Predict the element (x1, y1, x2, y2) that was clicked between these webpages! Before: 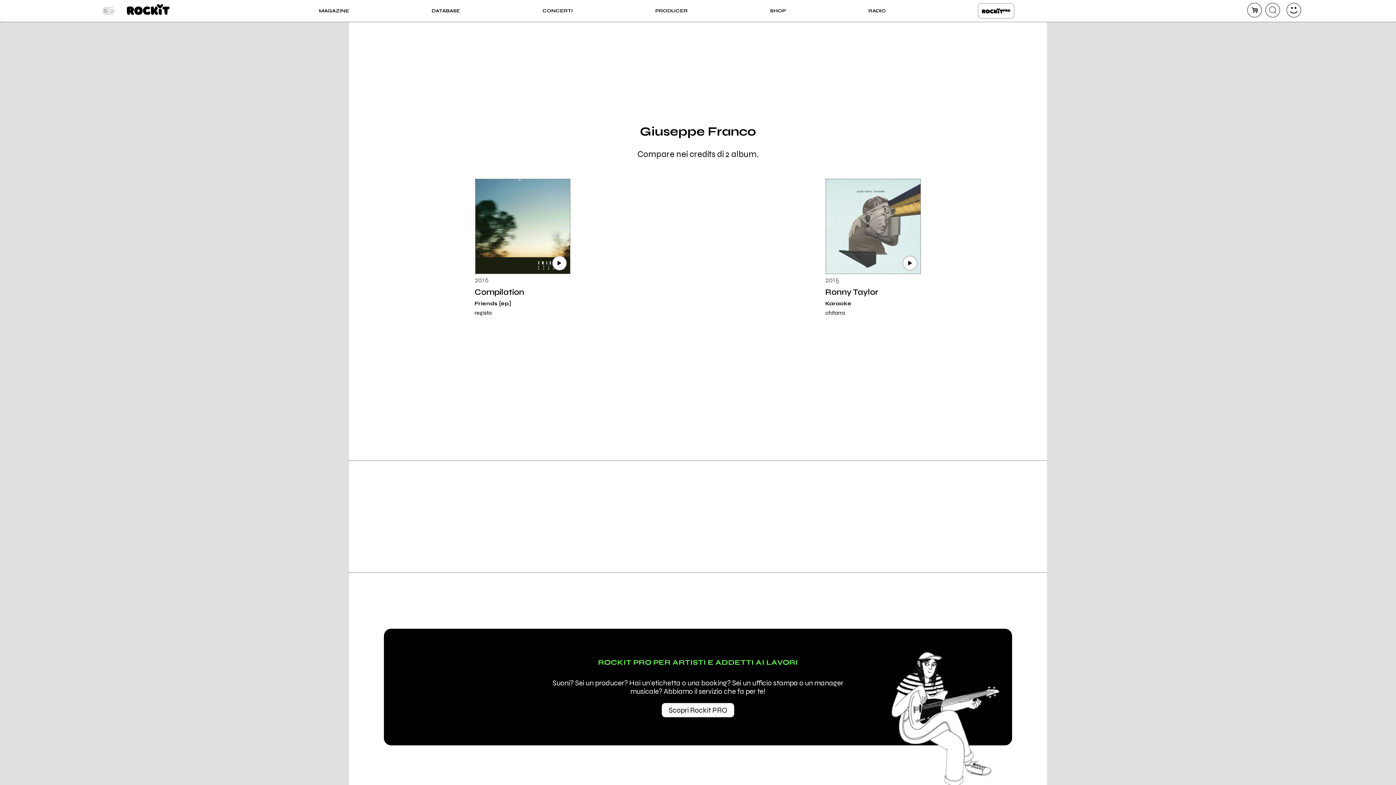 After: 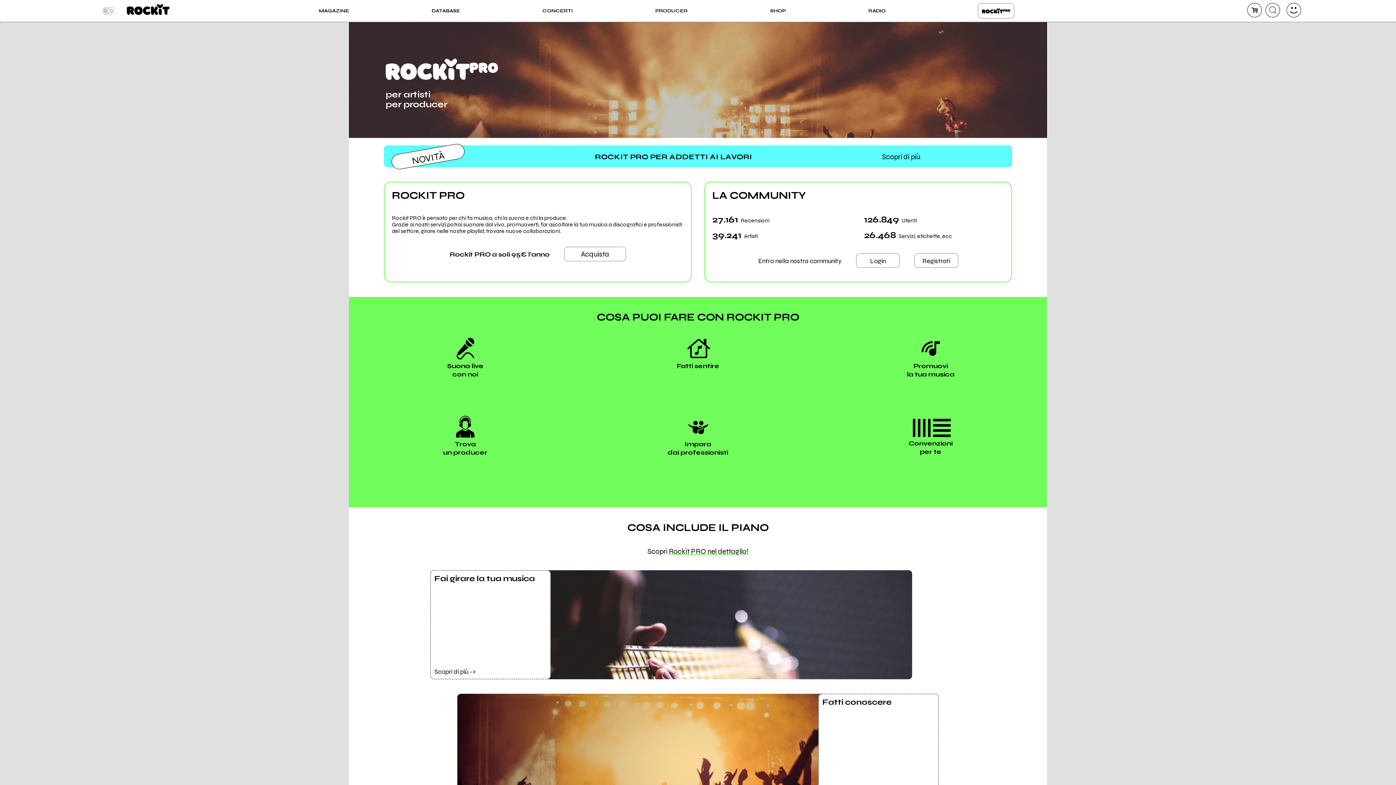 Action: label: Scopri Rockit PRO bbox: (661, 703, 734, 717)